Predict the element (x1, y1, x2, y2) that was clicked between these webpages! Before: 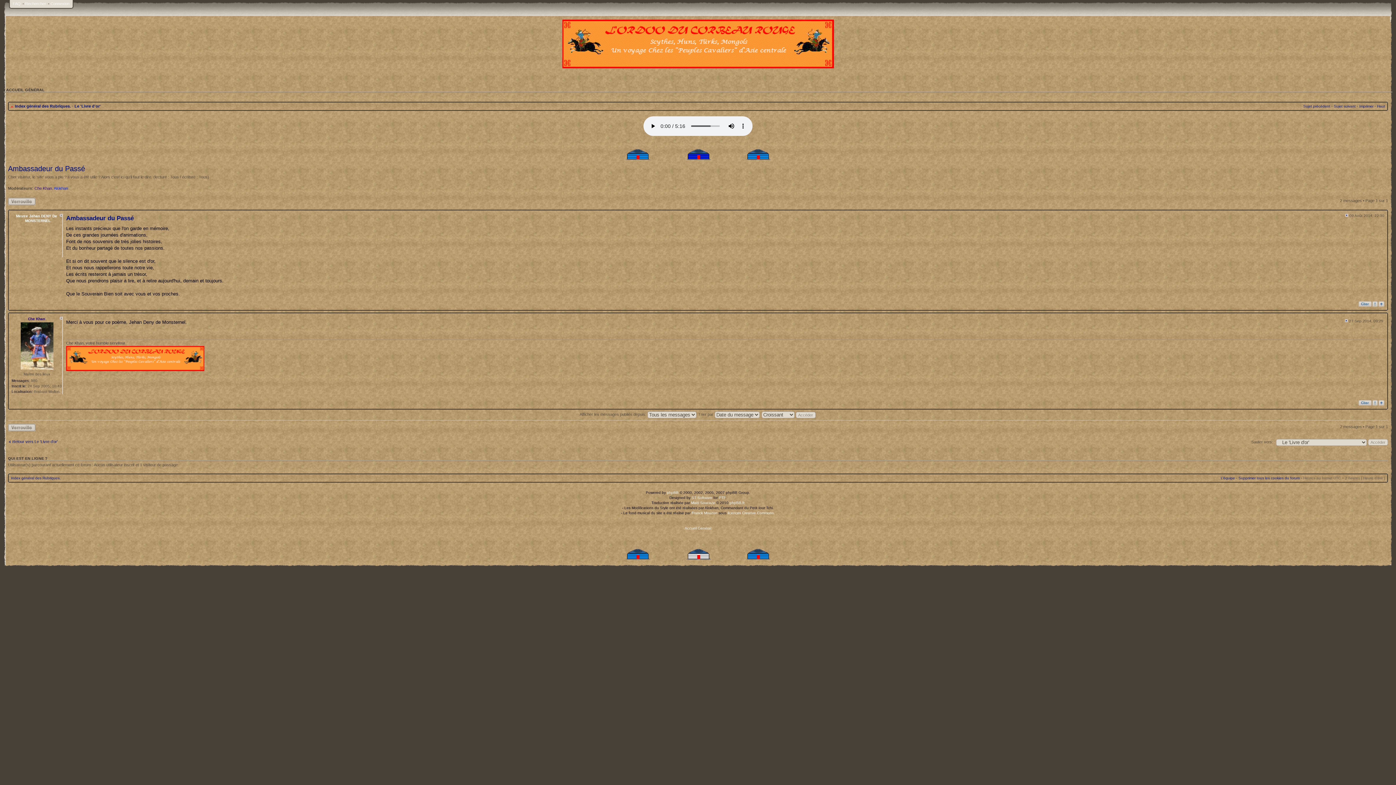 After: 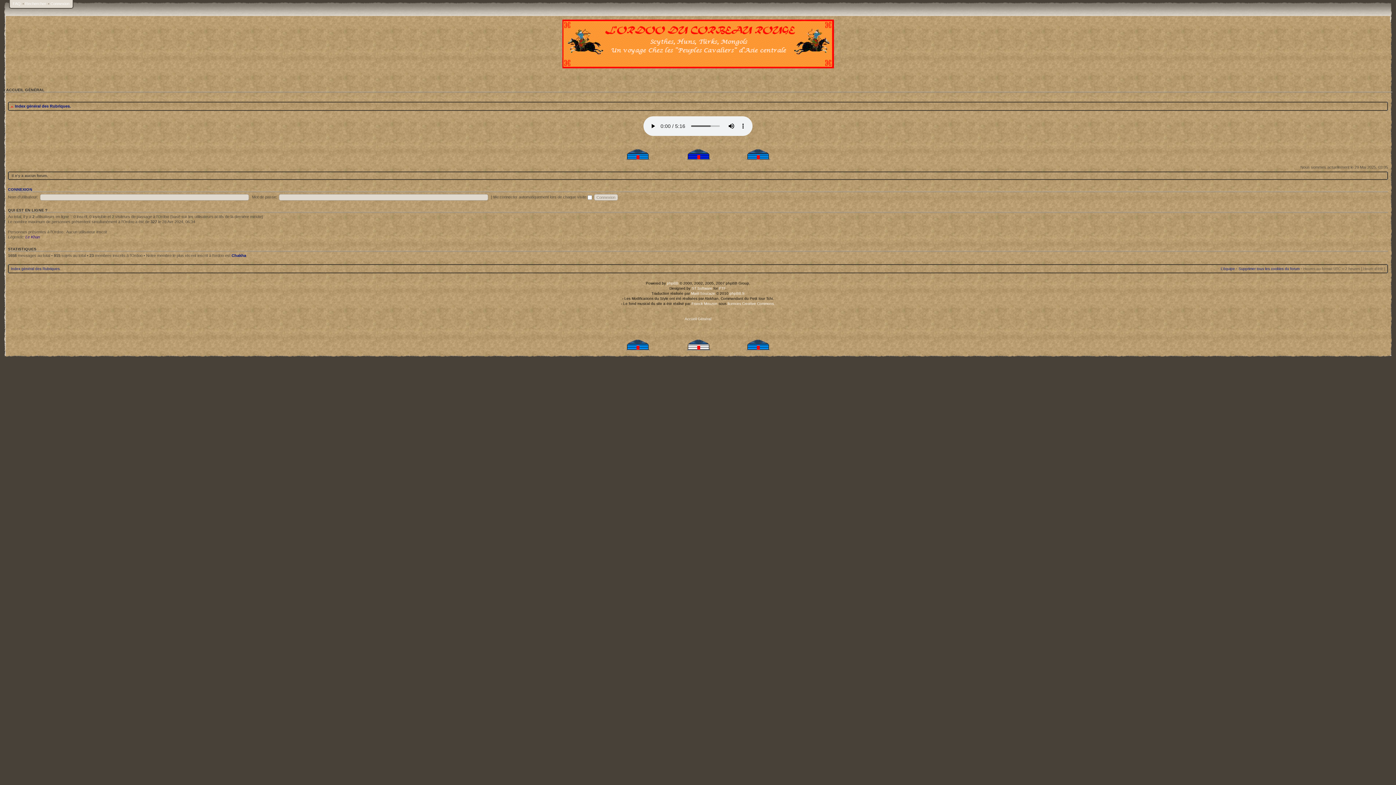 Action: label: Index général des Rubriques. bbox: (10, 476, 60, 480)